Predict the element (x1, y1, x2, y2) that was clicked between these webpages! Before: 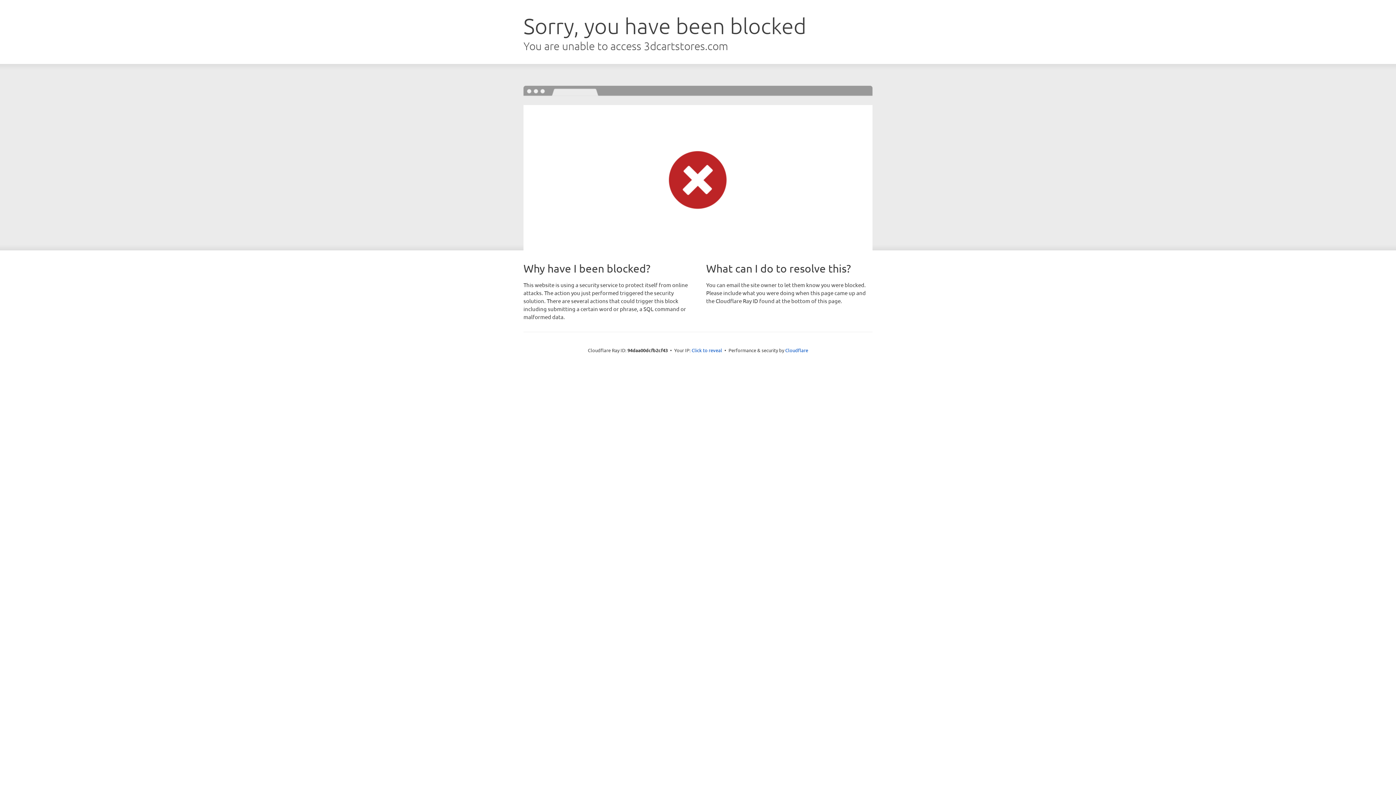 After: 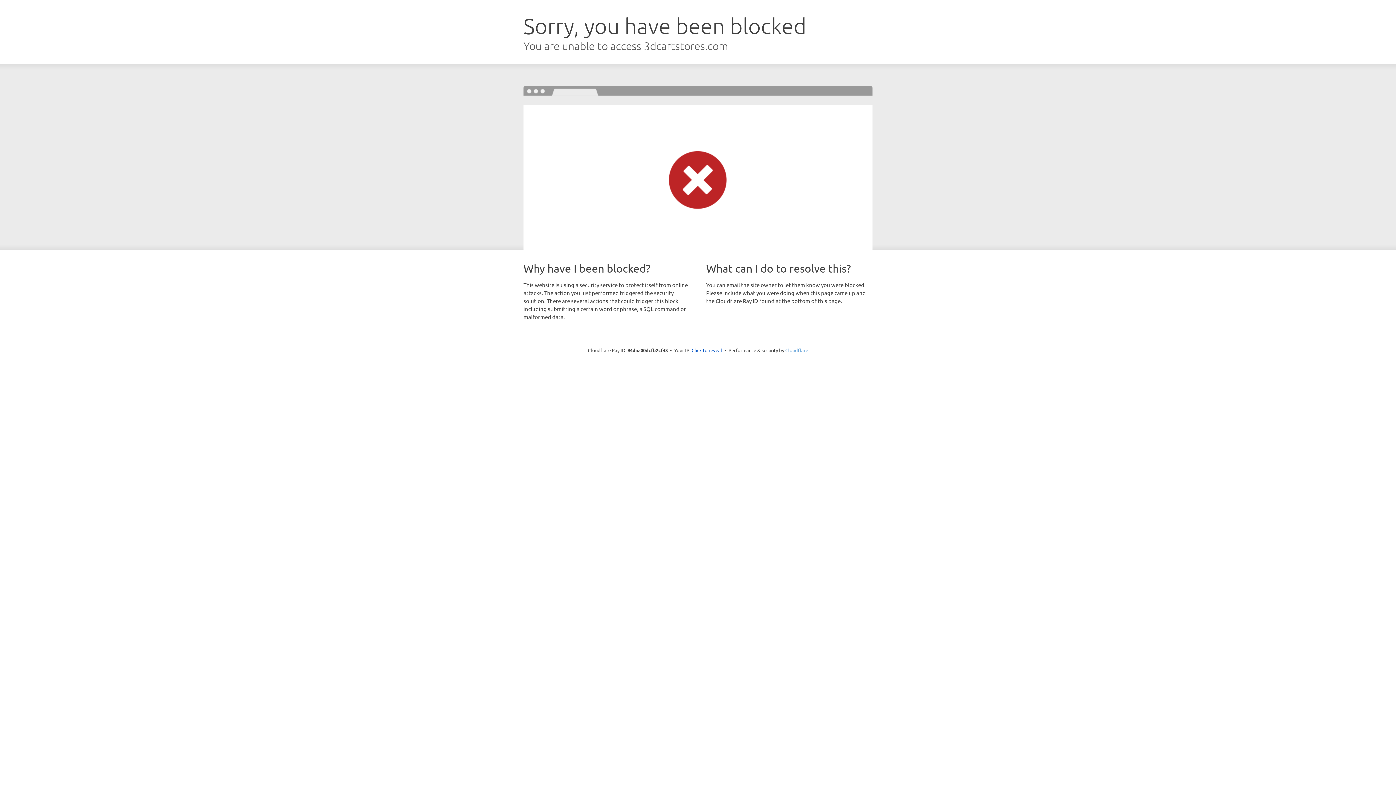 Action: bbox: (785, 347, 808, 353) label: Cloudflare